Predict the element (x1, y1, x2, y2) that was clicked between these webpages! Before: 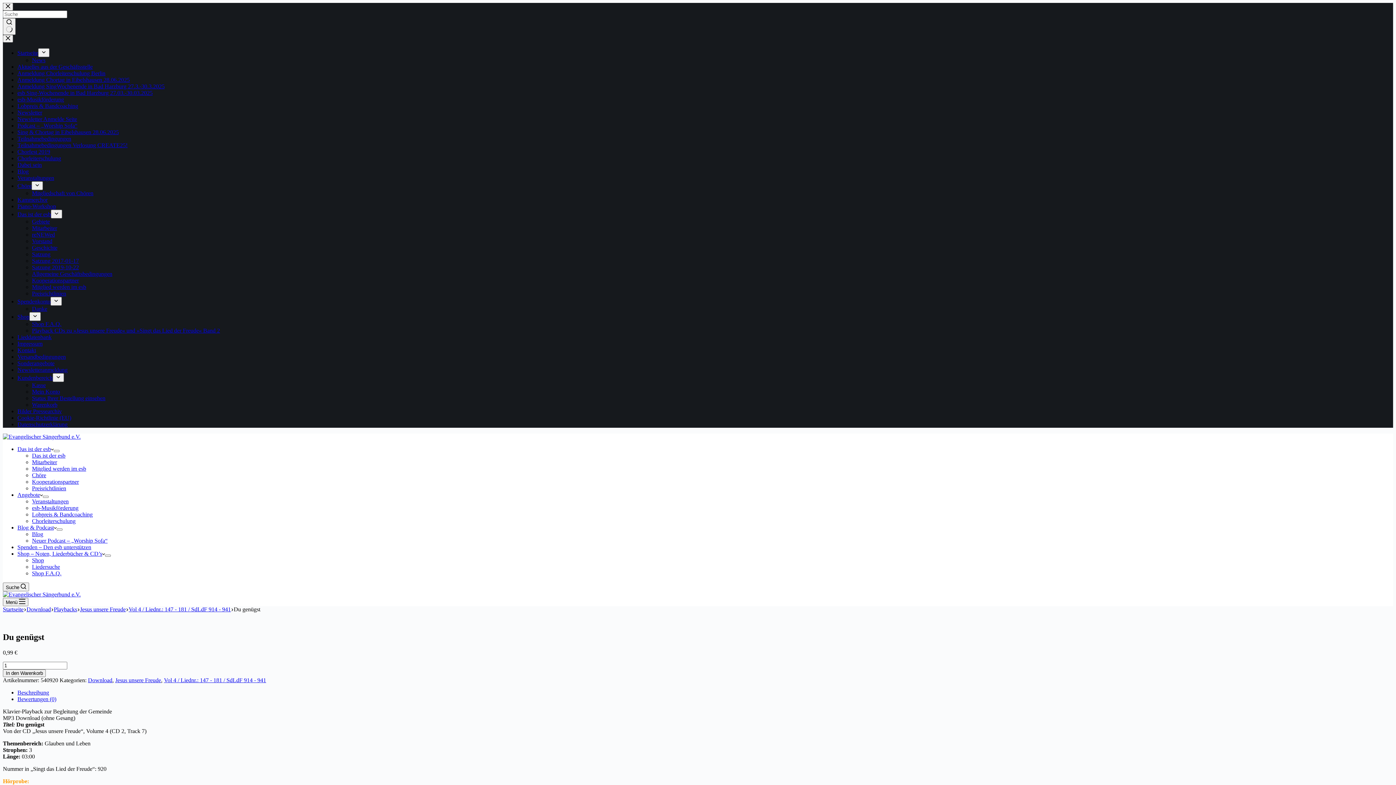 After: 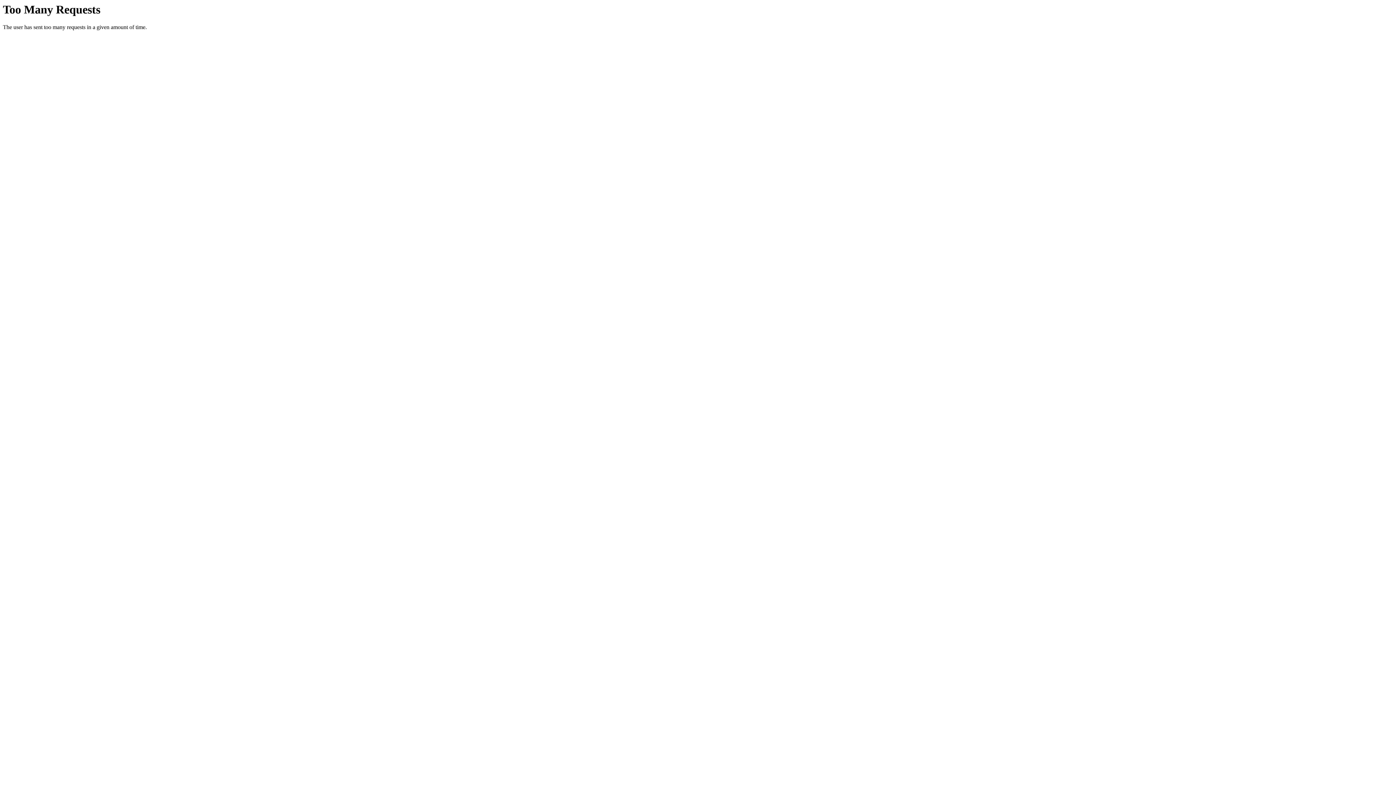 Action: label: Mitarbeiter bbox: (32, 225, 57, 231)